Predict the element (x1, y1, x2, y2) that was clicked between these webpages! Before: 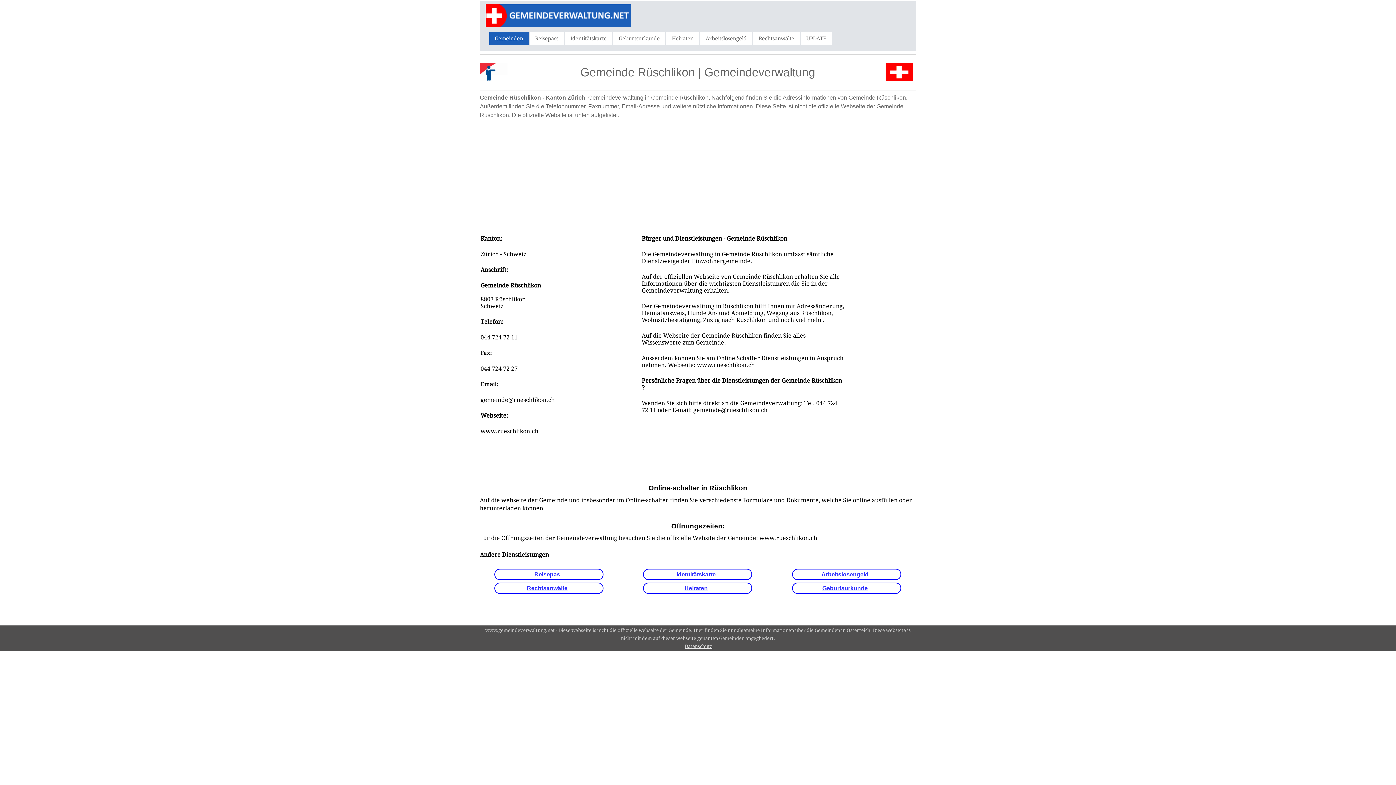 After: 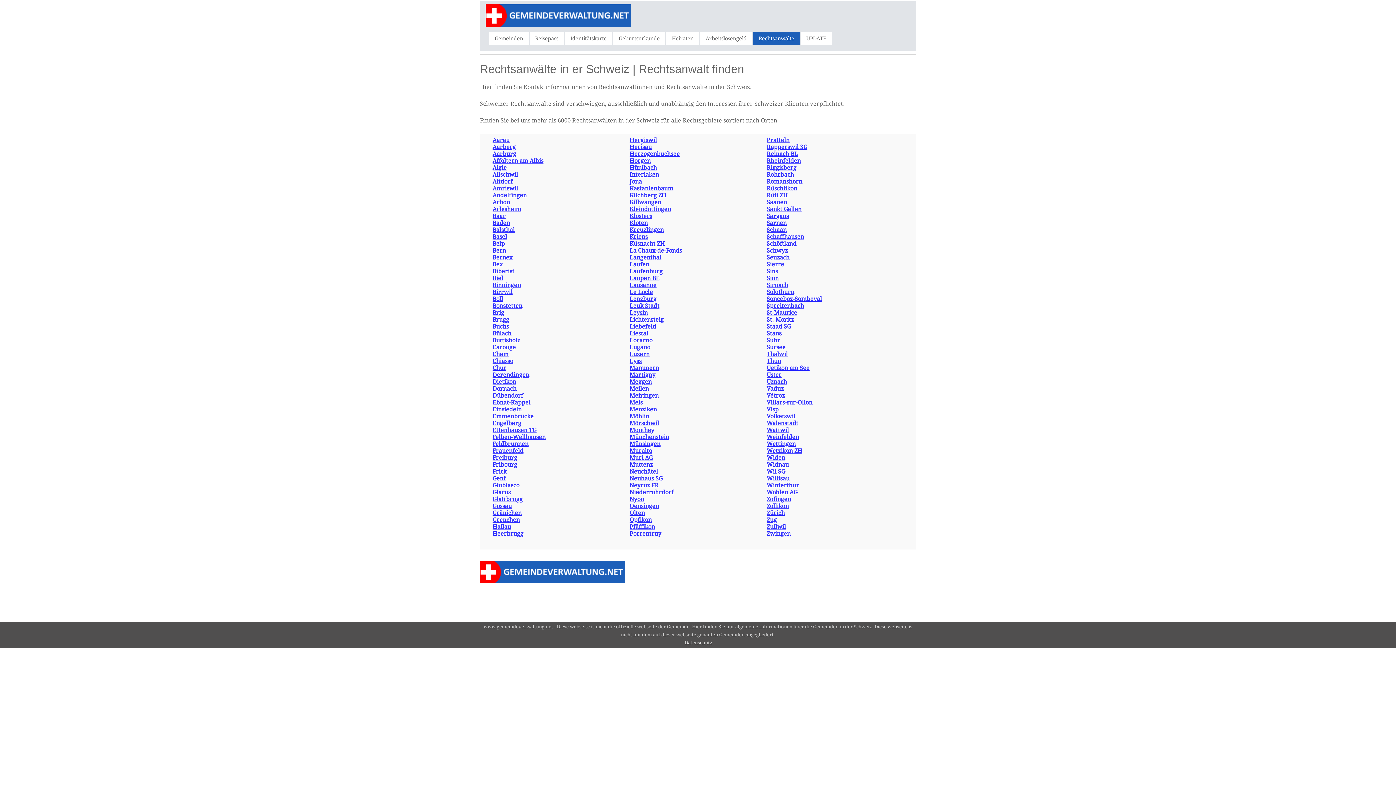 Action: label: Rechtsanwälte bbox: (753, 31, 800, 44)